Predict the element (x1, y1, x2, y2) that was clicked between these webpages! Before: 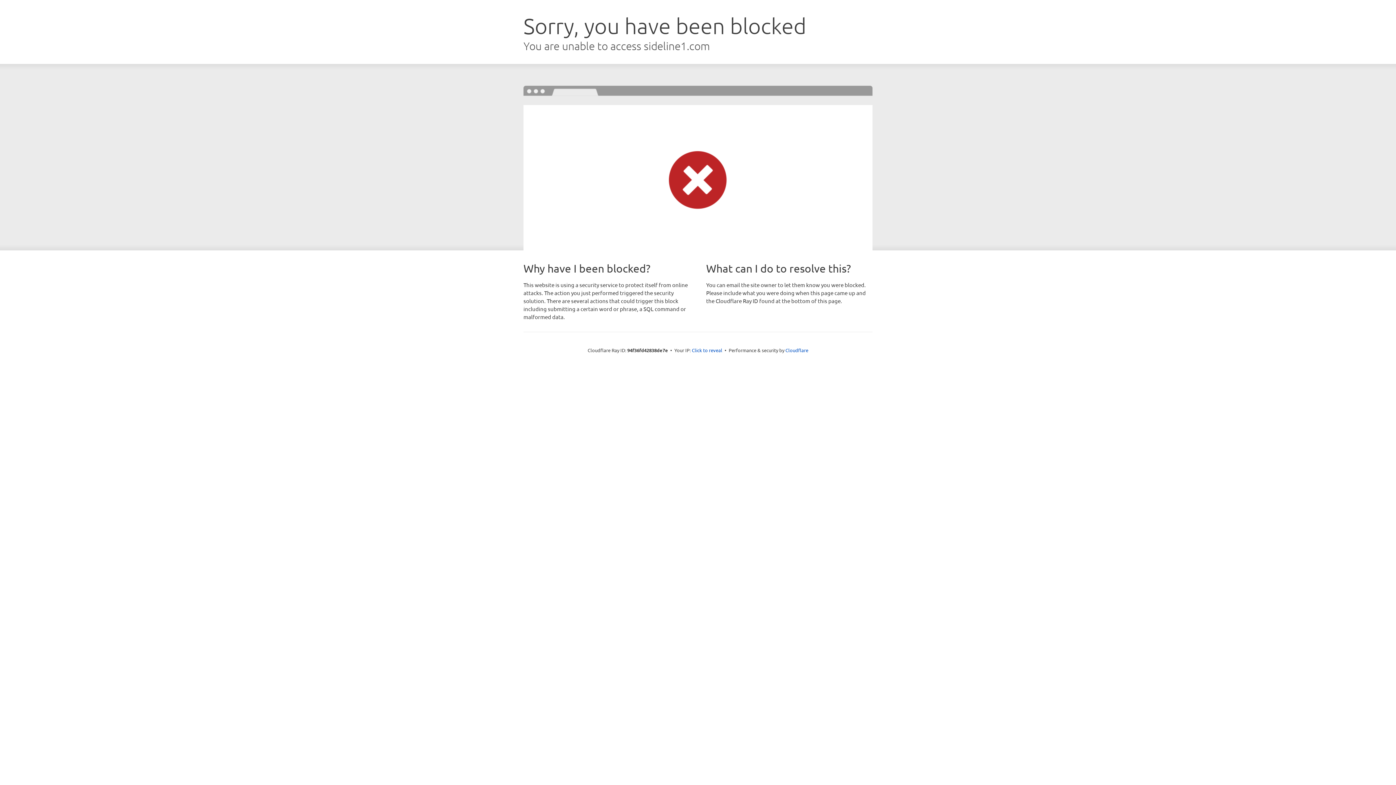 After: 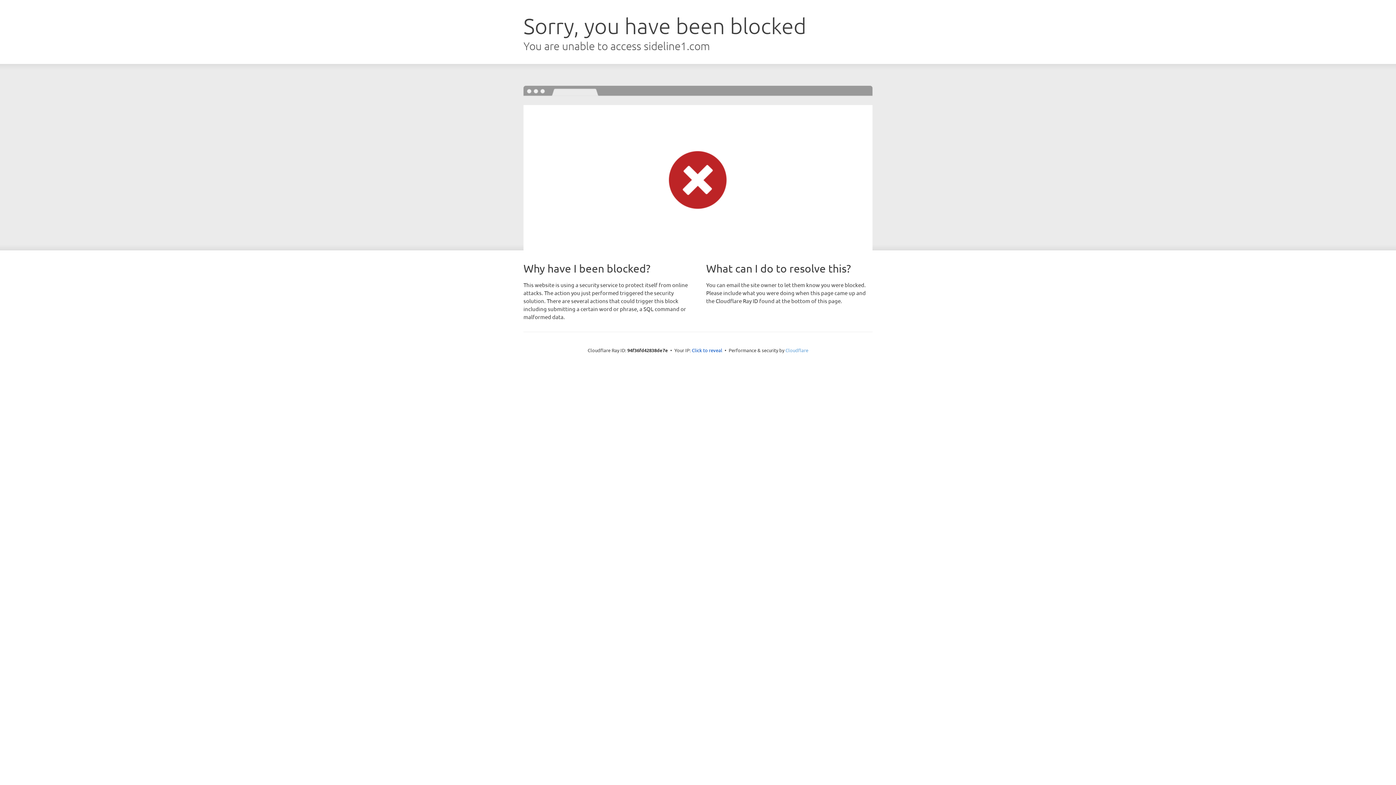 Action: label: Cloudflare bbox: (785, 347, 808, 353)